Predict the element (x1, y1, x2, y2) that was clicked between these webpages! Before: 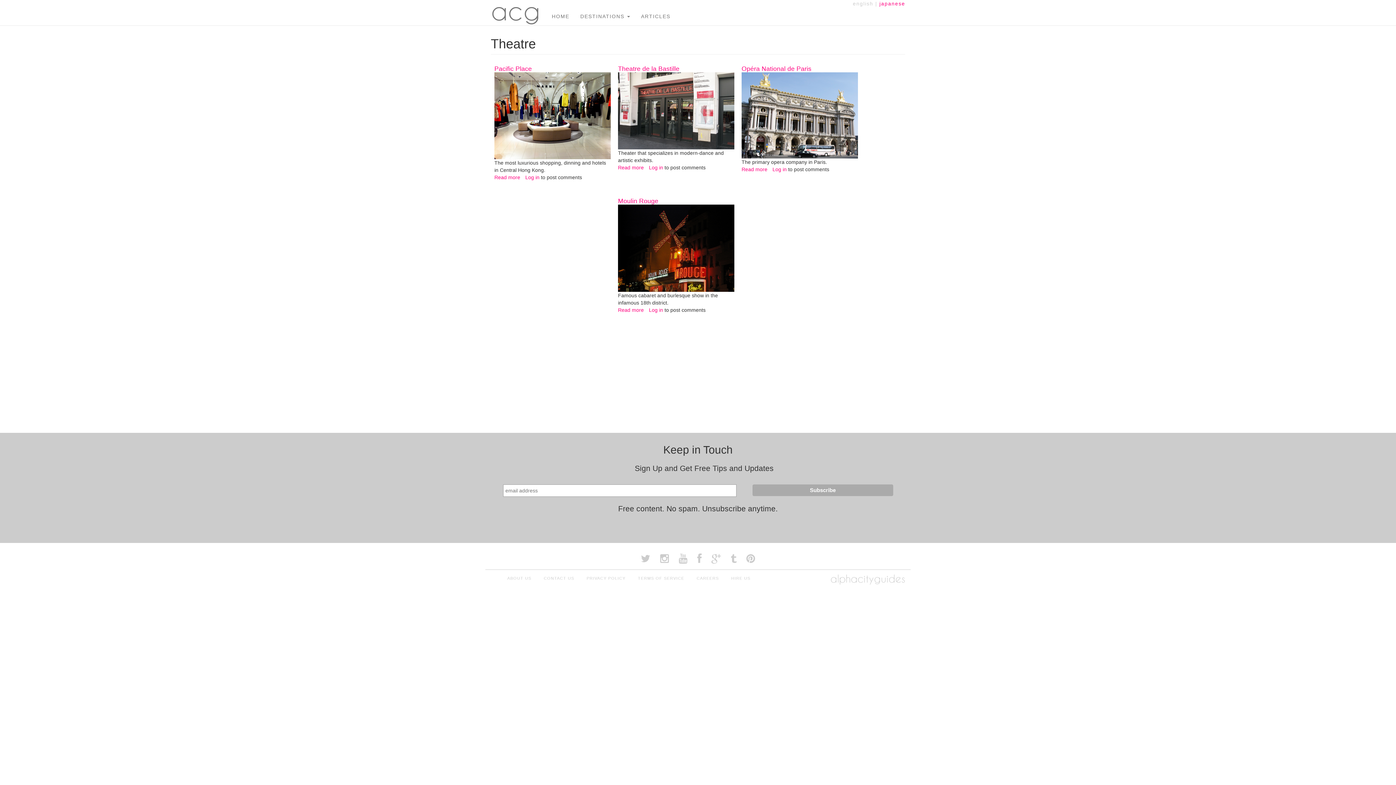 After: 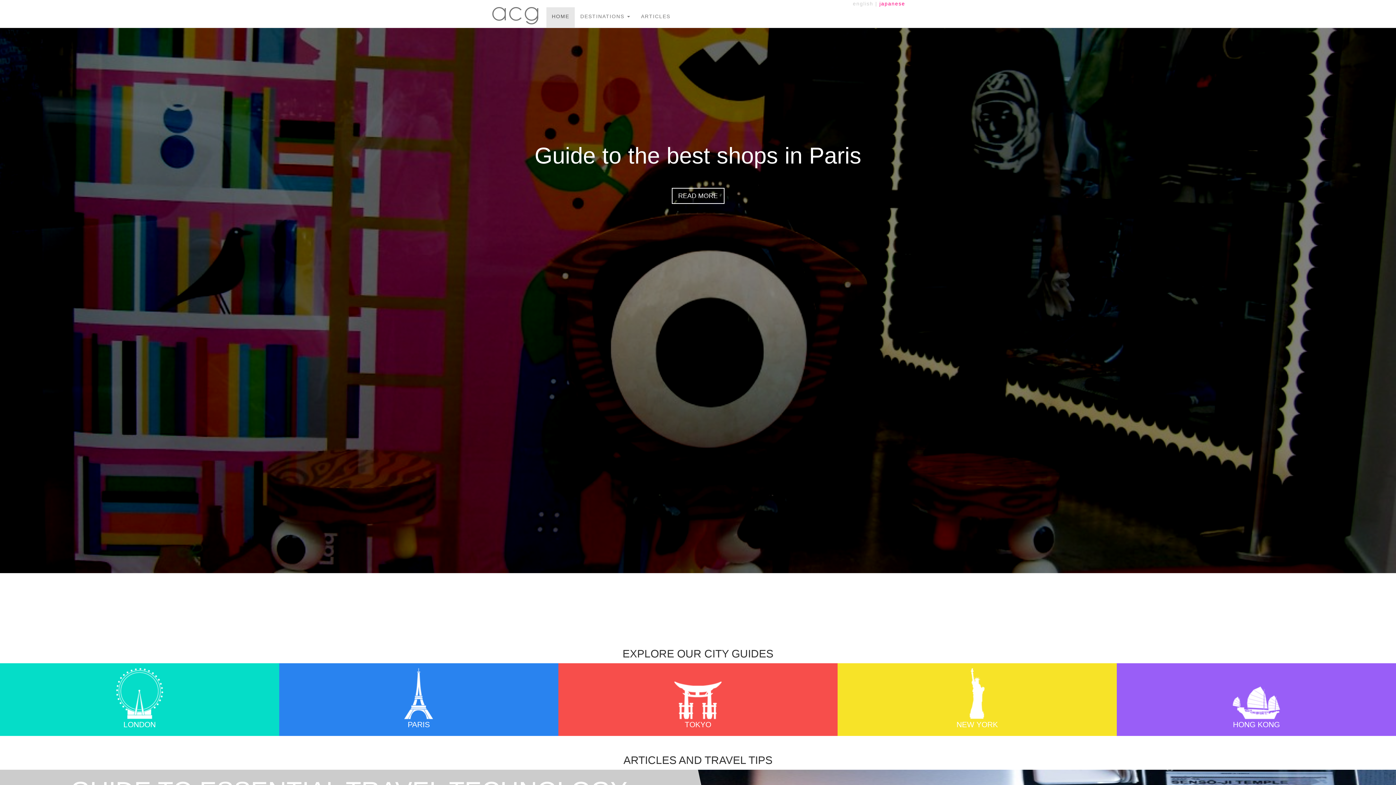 Action: bbox: (485, 7, 546, 14) label: acg